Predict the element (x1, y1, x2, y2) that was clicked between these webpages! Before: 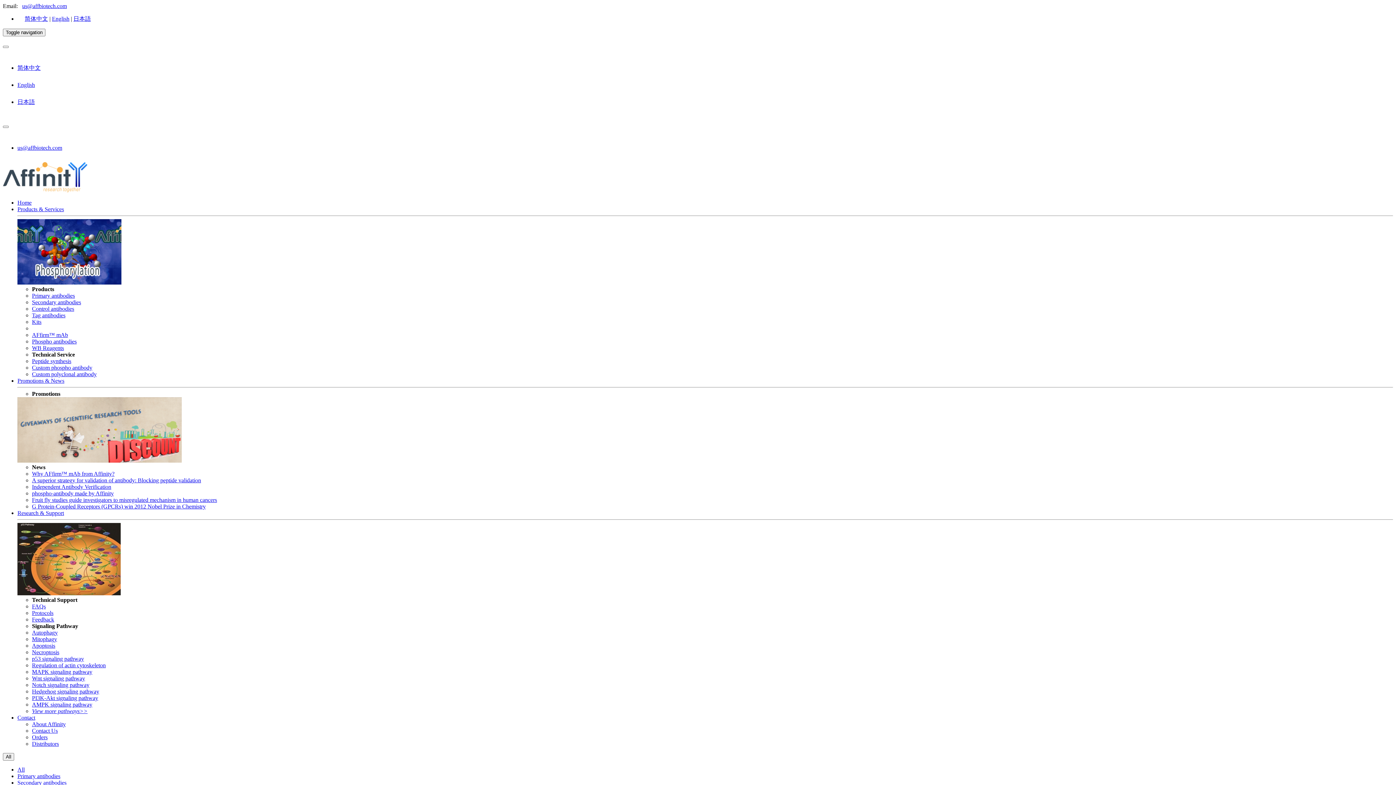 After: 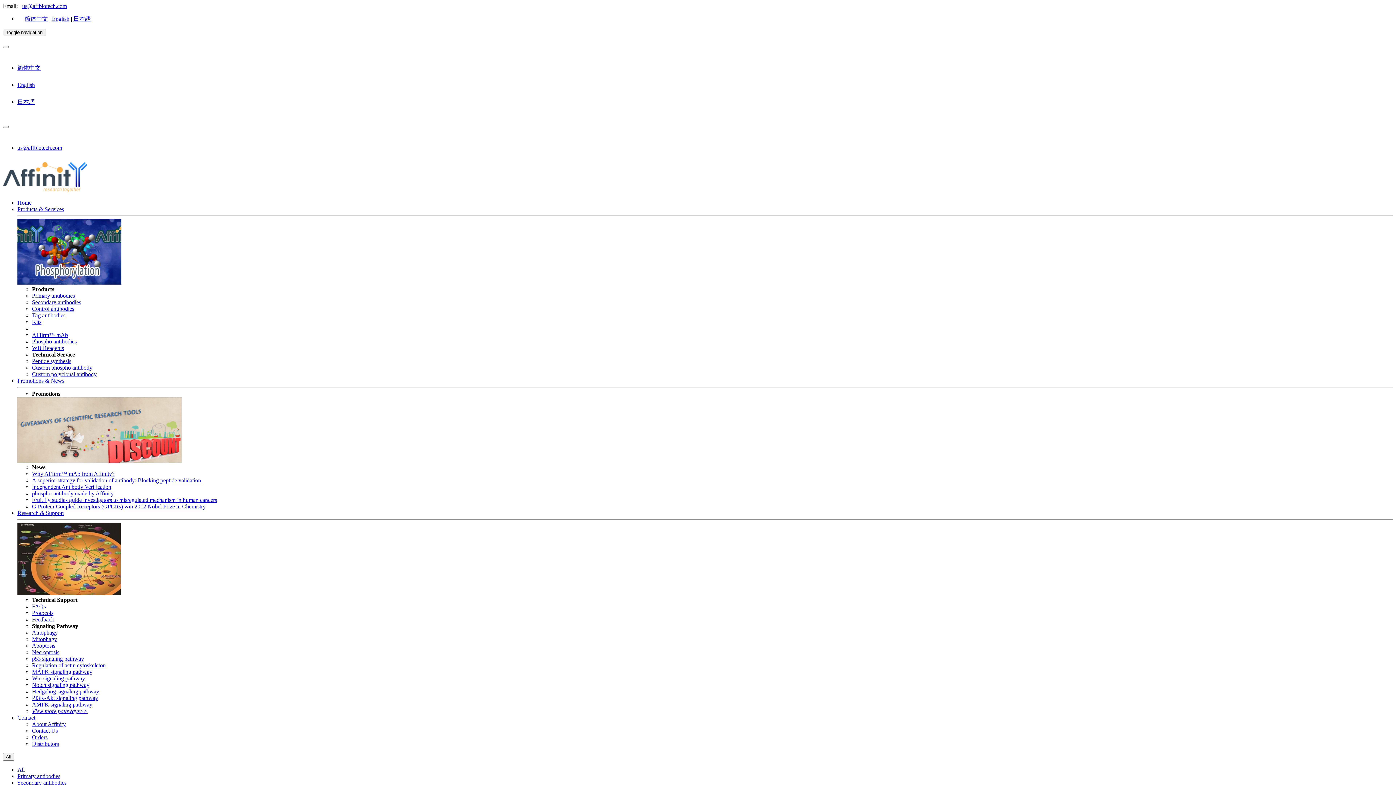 Action: label: Custom polyclonal antibody bbox: (32, 371, 96, 377)